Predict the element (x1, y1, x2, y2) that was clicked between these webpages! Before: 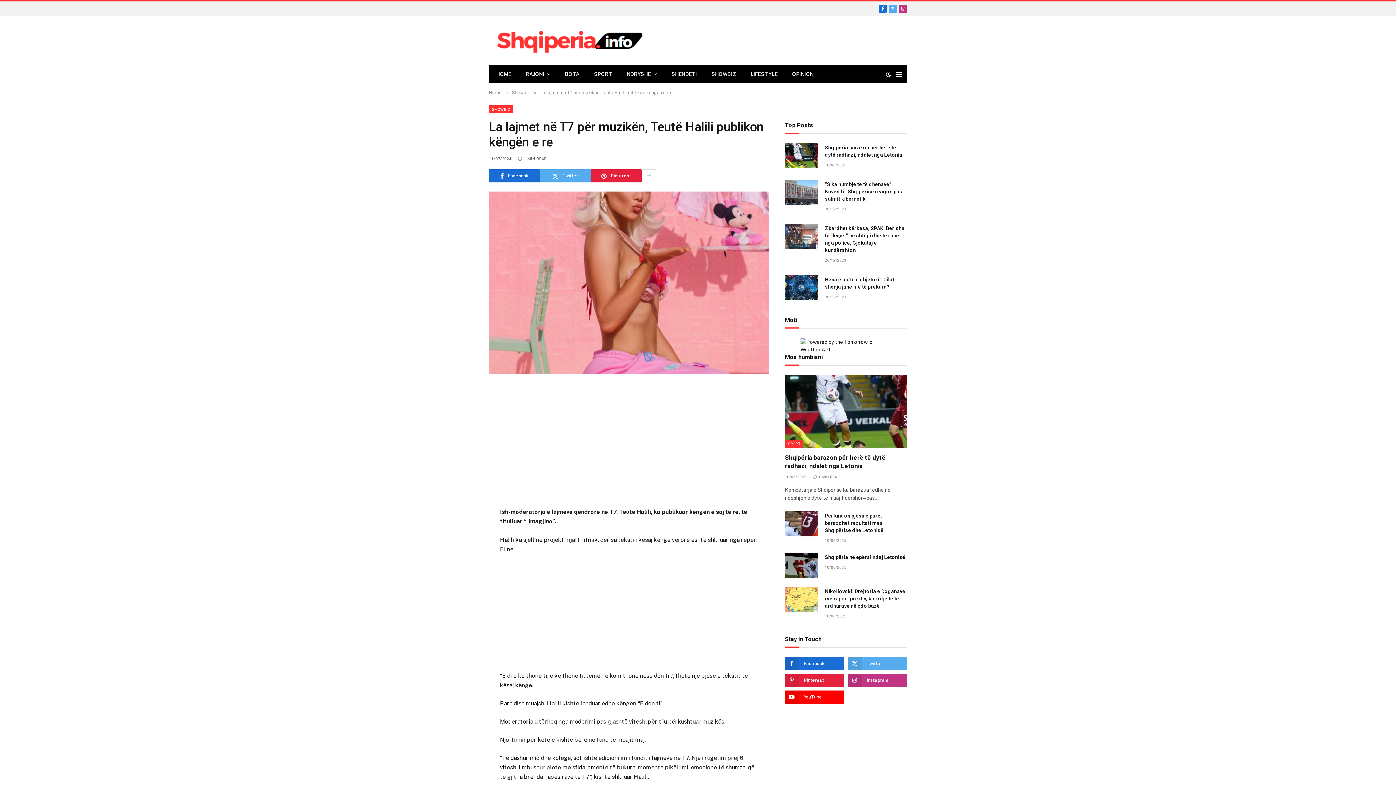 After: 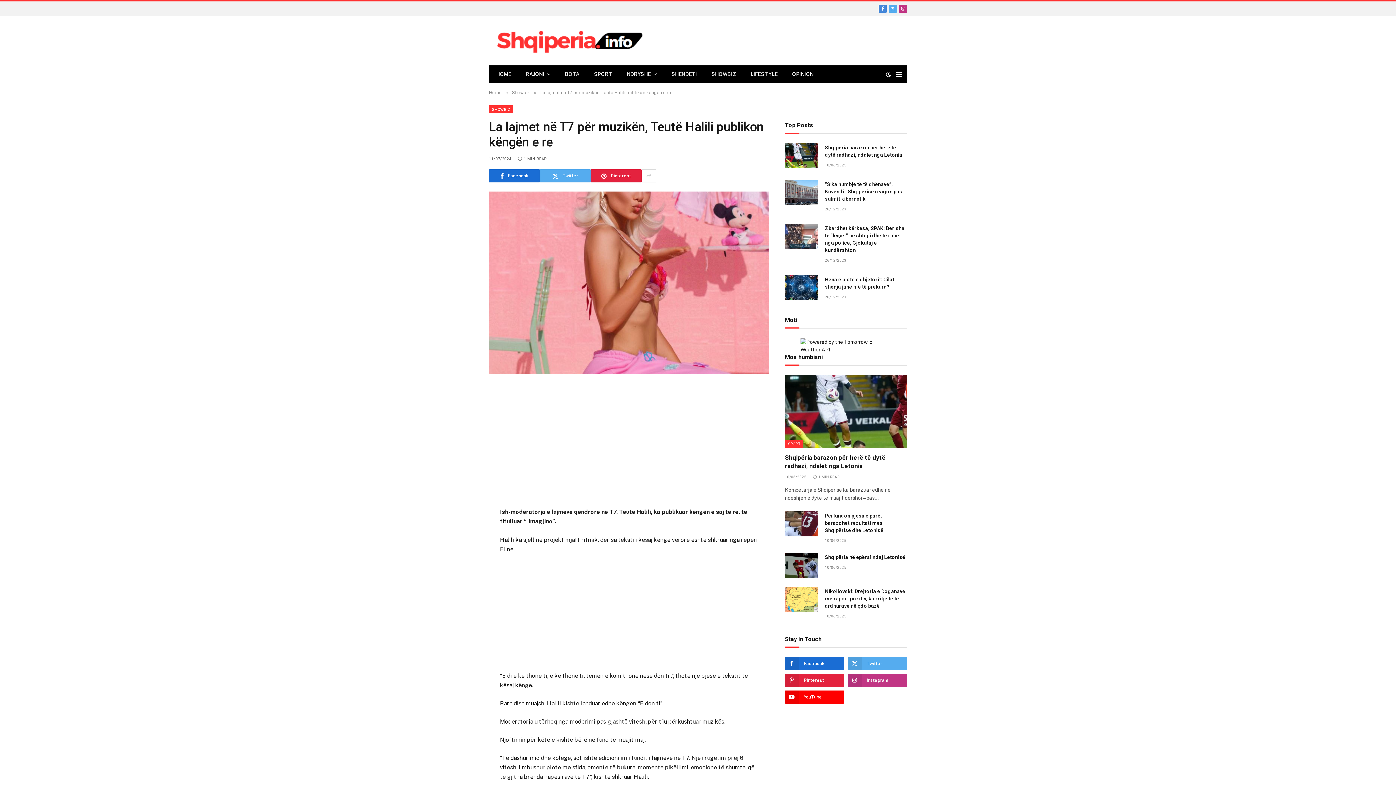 Action: label: Facebook bbox: (878, 4, 886, 12)